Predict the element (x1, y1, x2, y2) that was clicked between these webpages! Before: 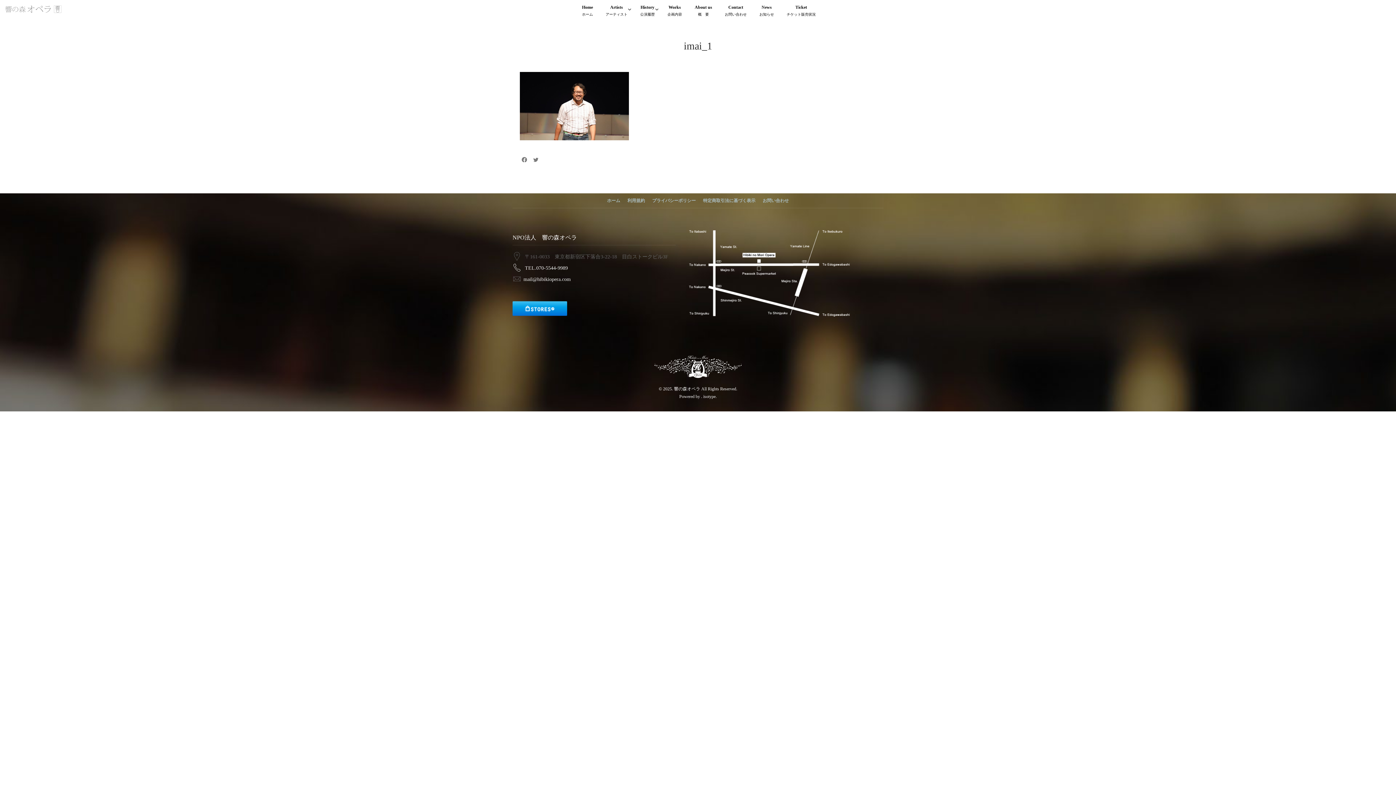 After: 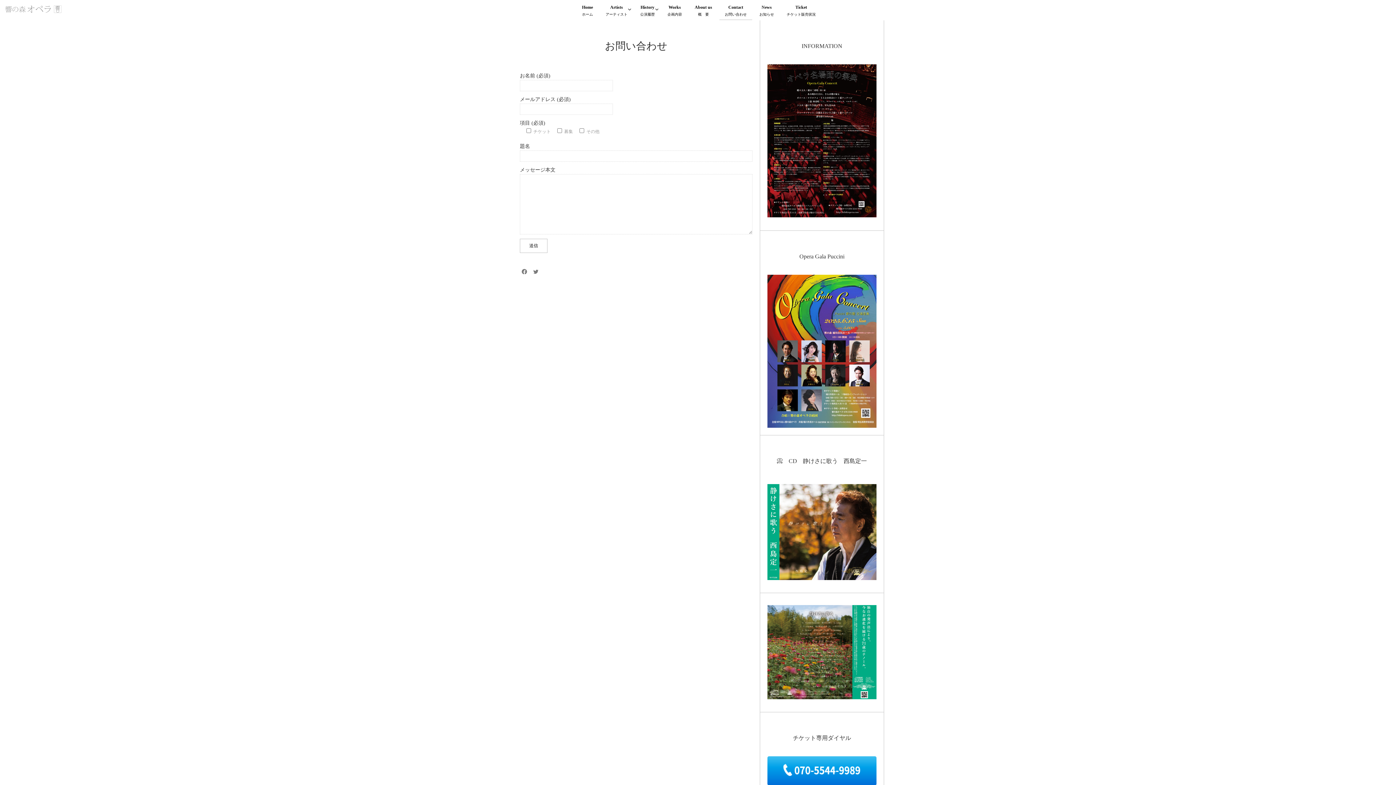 Action: bbox: (719, 0, 752, 20) label: Contact
お問い合わせ